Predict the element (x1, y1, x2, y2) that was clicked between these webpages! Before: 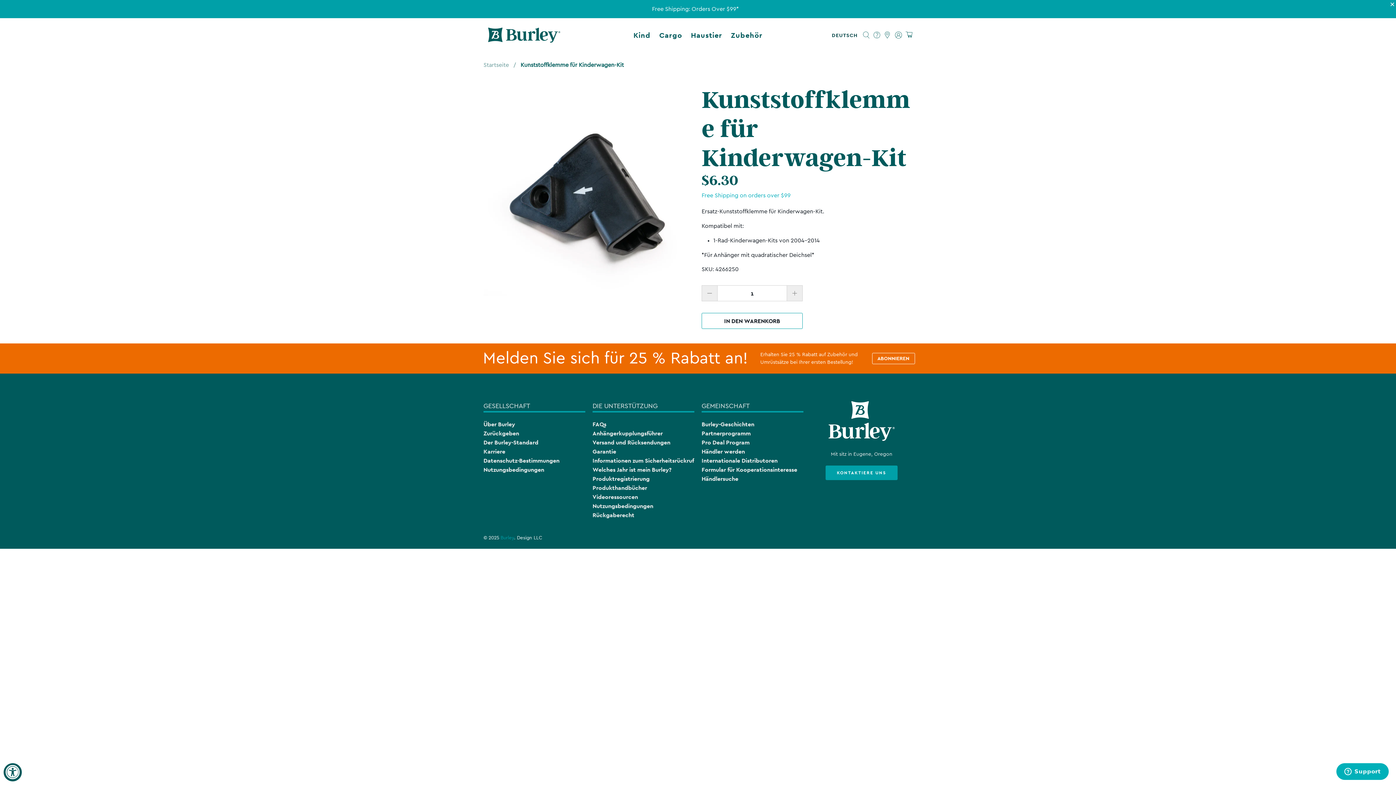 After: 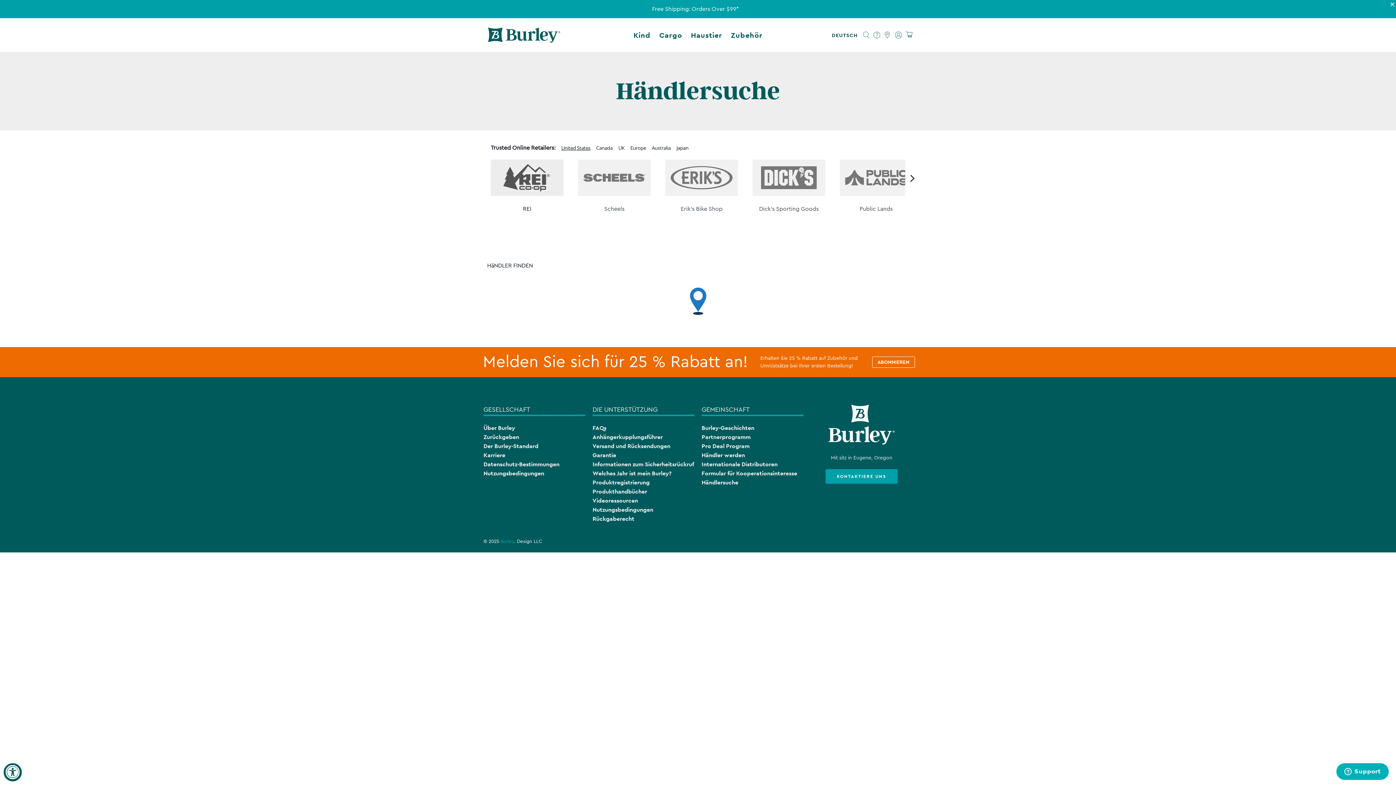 Action: bbox: (882, 0, 893, 33)